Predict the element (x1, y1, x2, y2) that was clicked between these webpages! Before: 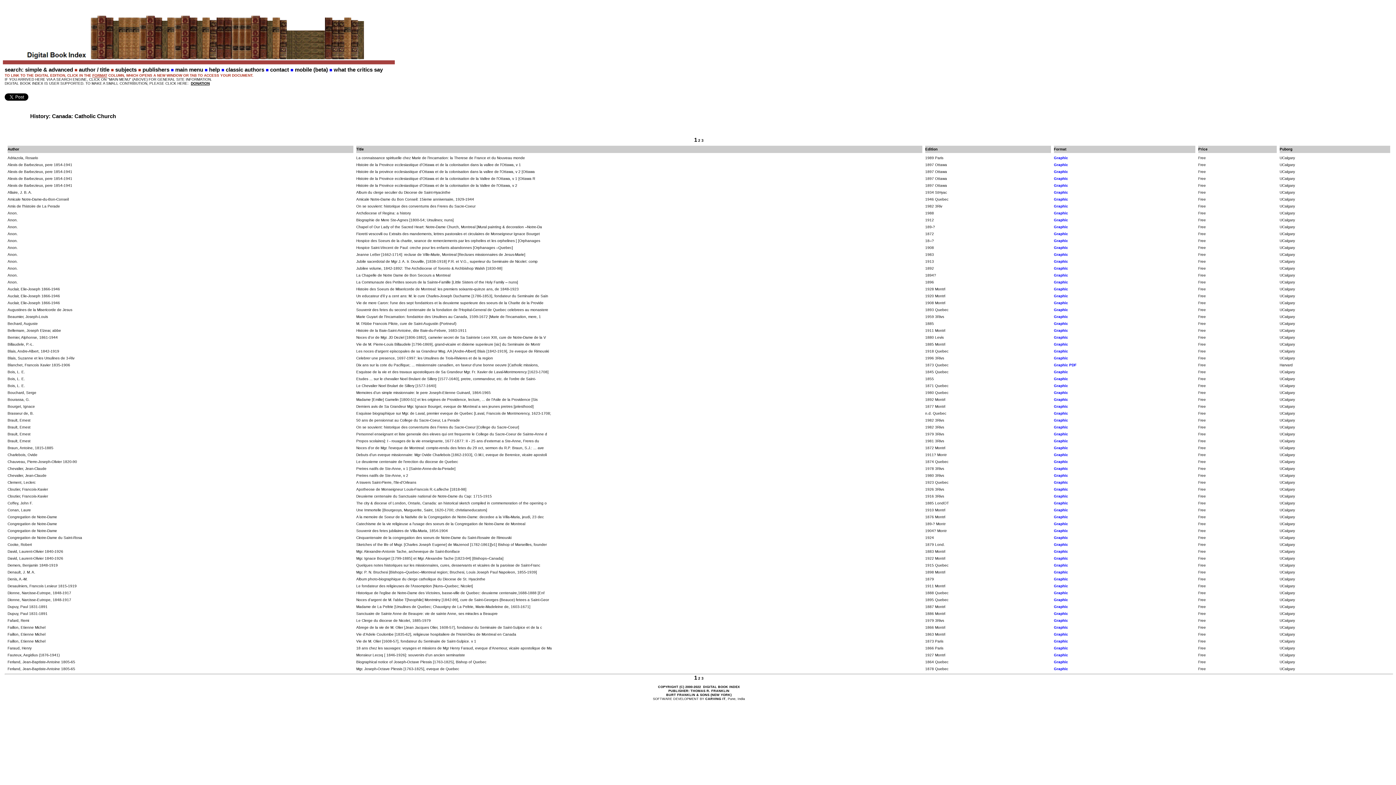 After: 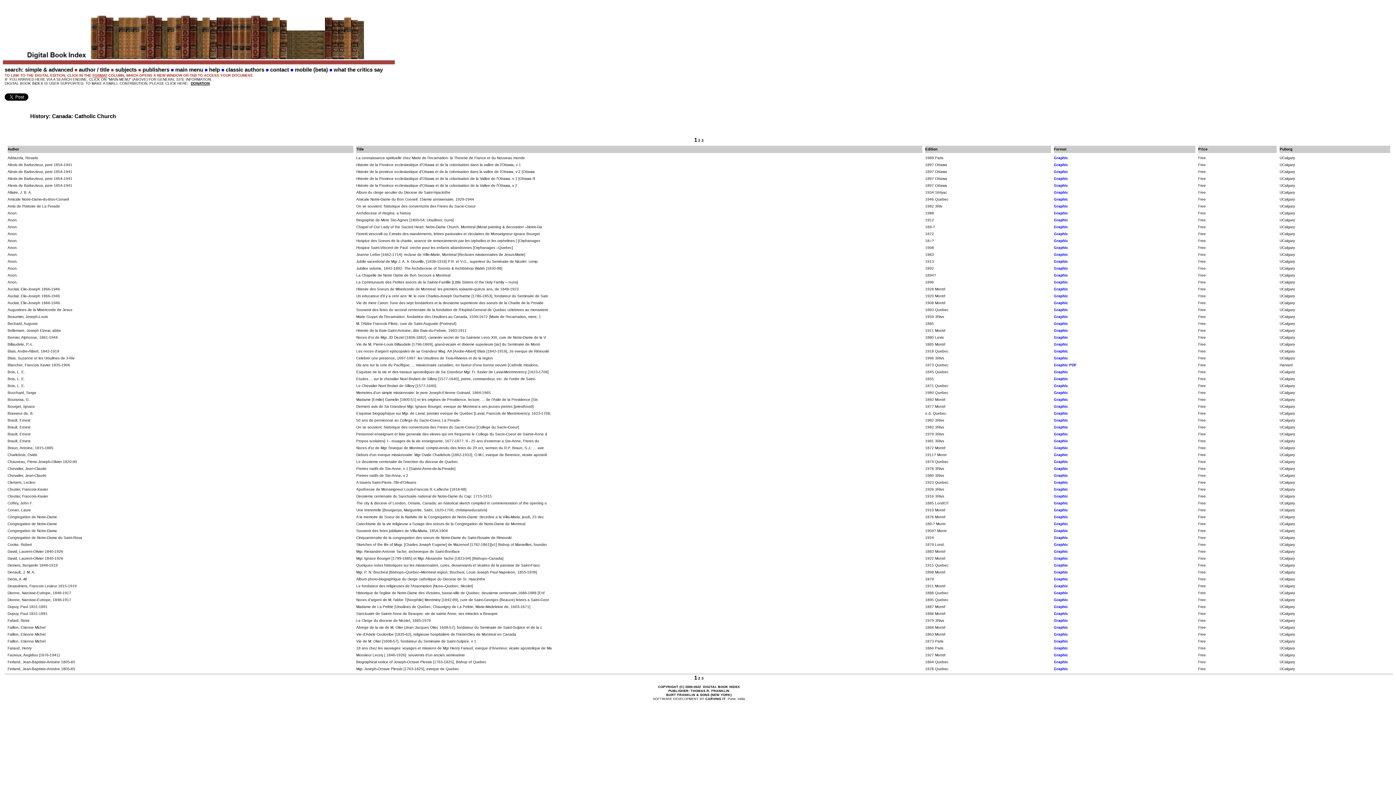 Action: bbox: (1054, 245, 1068, 249) label: Graphic